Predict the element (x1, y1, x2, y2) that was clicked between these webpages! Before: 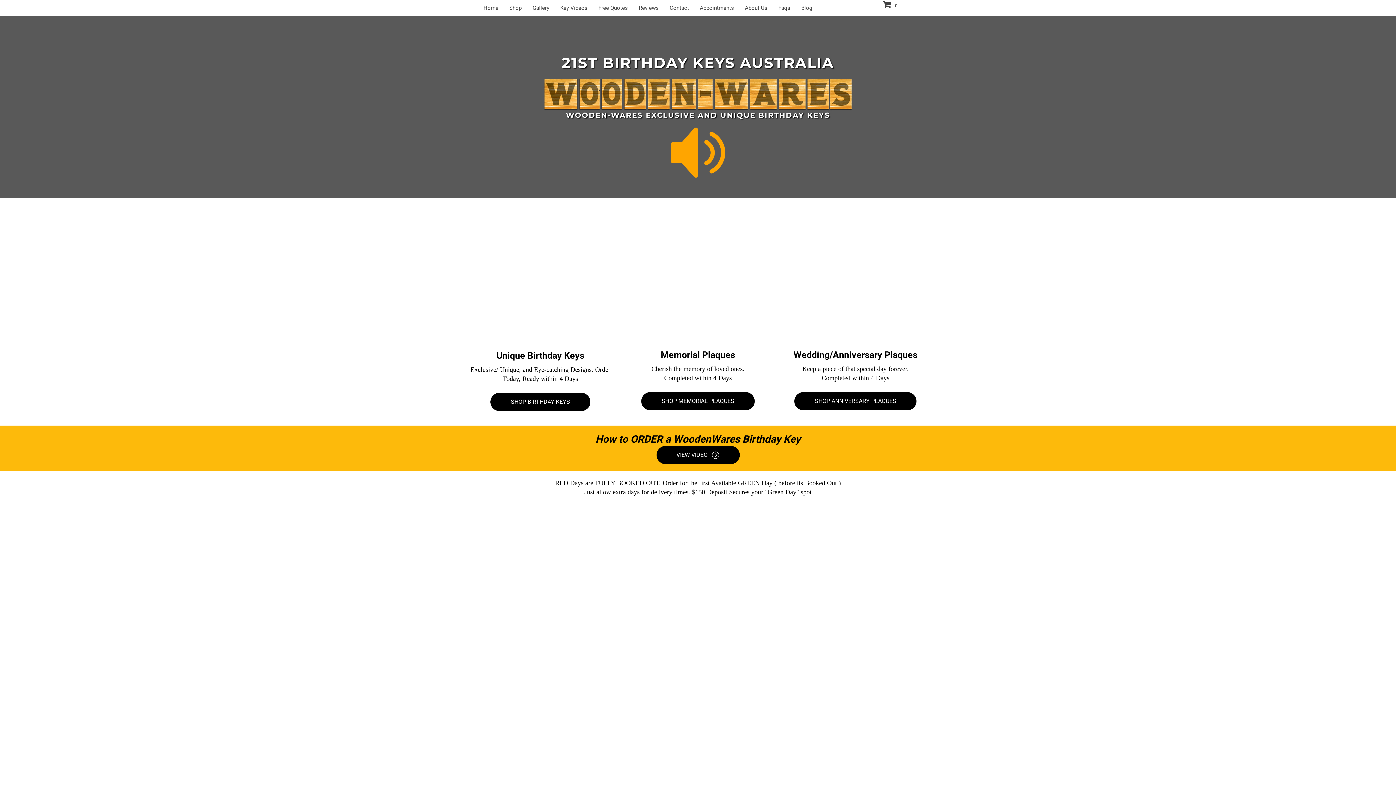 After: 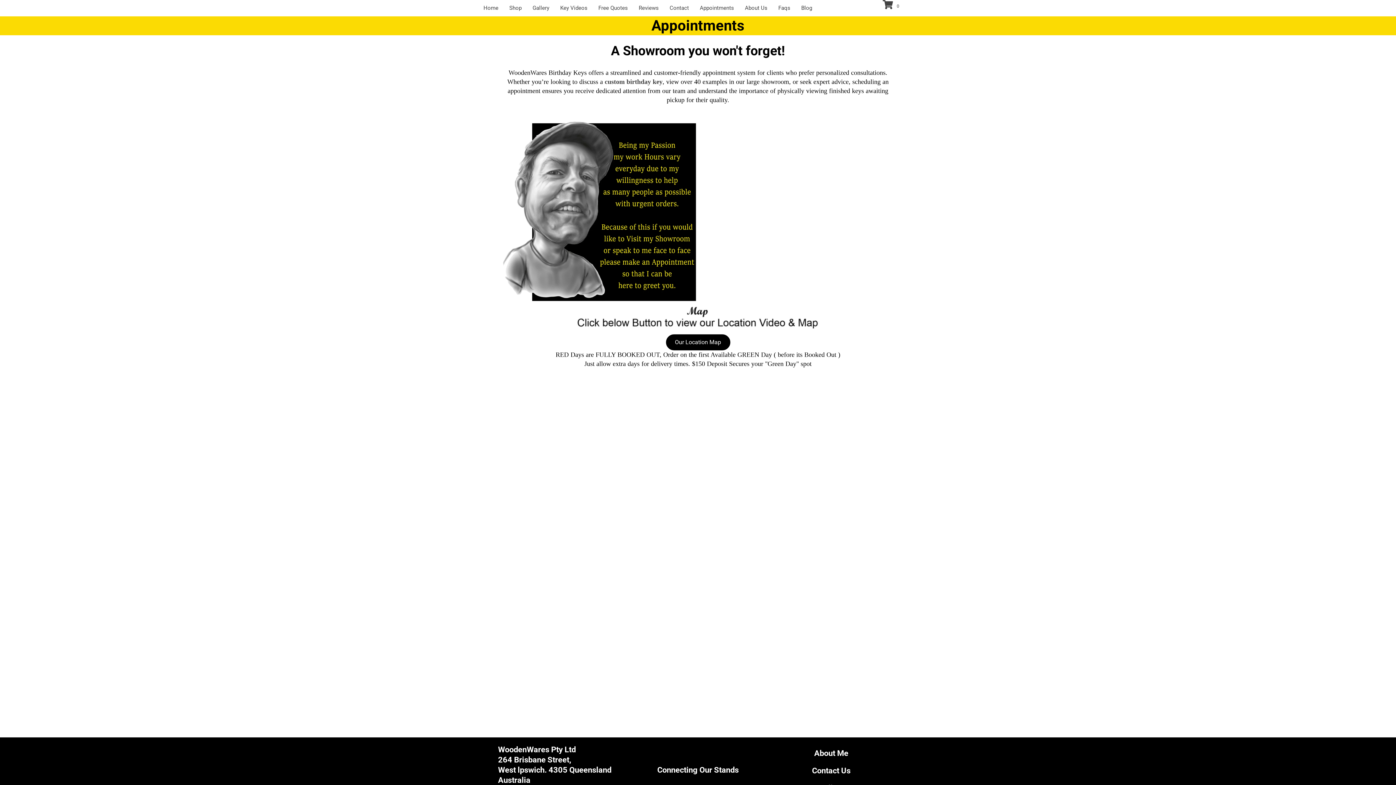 Action: bbox: (696, 1, 737, 14) label: Appointments